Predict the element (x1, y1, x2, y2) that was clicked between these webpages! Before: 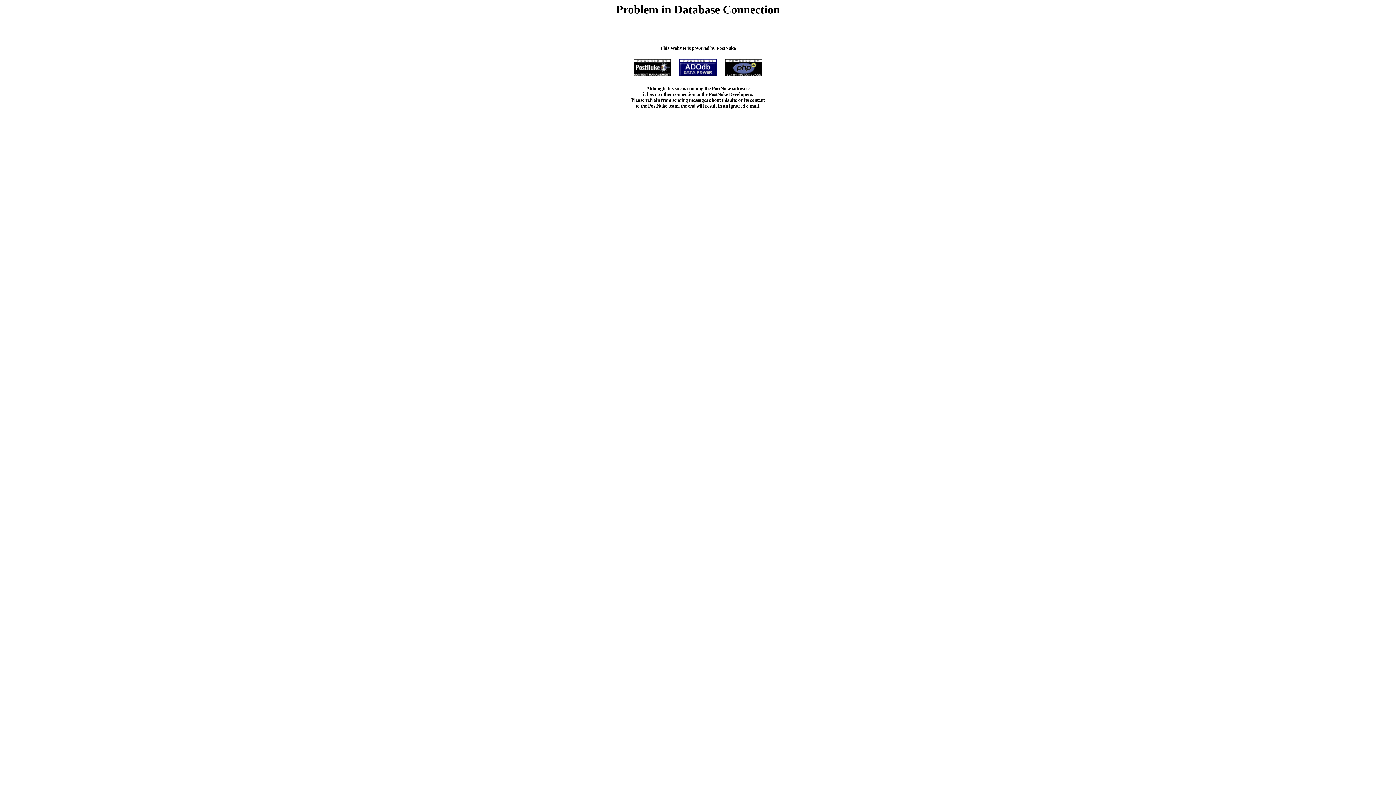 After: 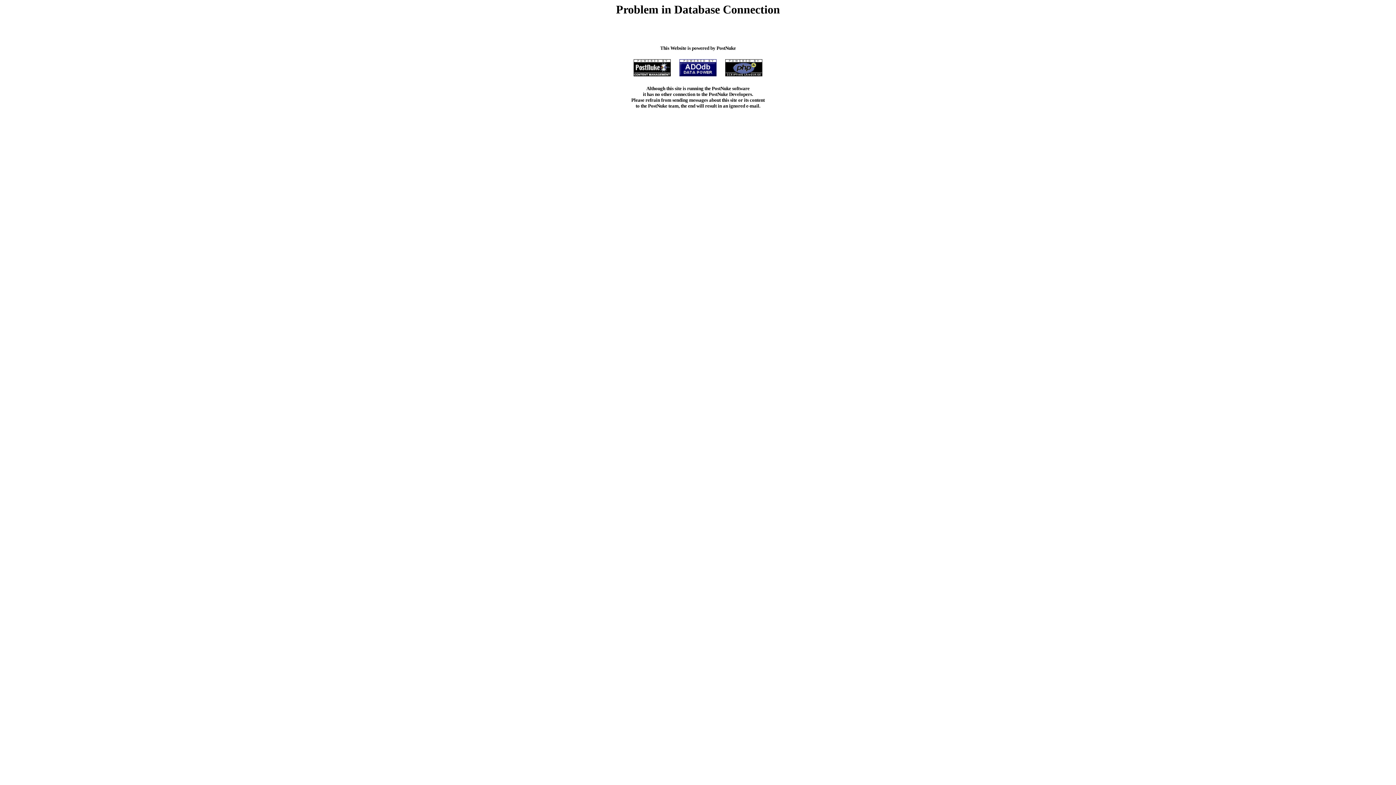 Action: bbox: (721, 71, 766, 77)